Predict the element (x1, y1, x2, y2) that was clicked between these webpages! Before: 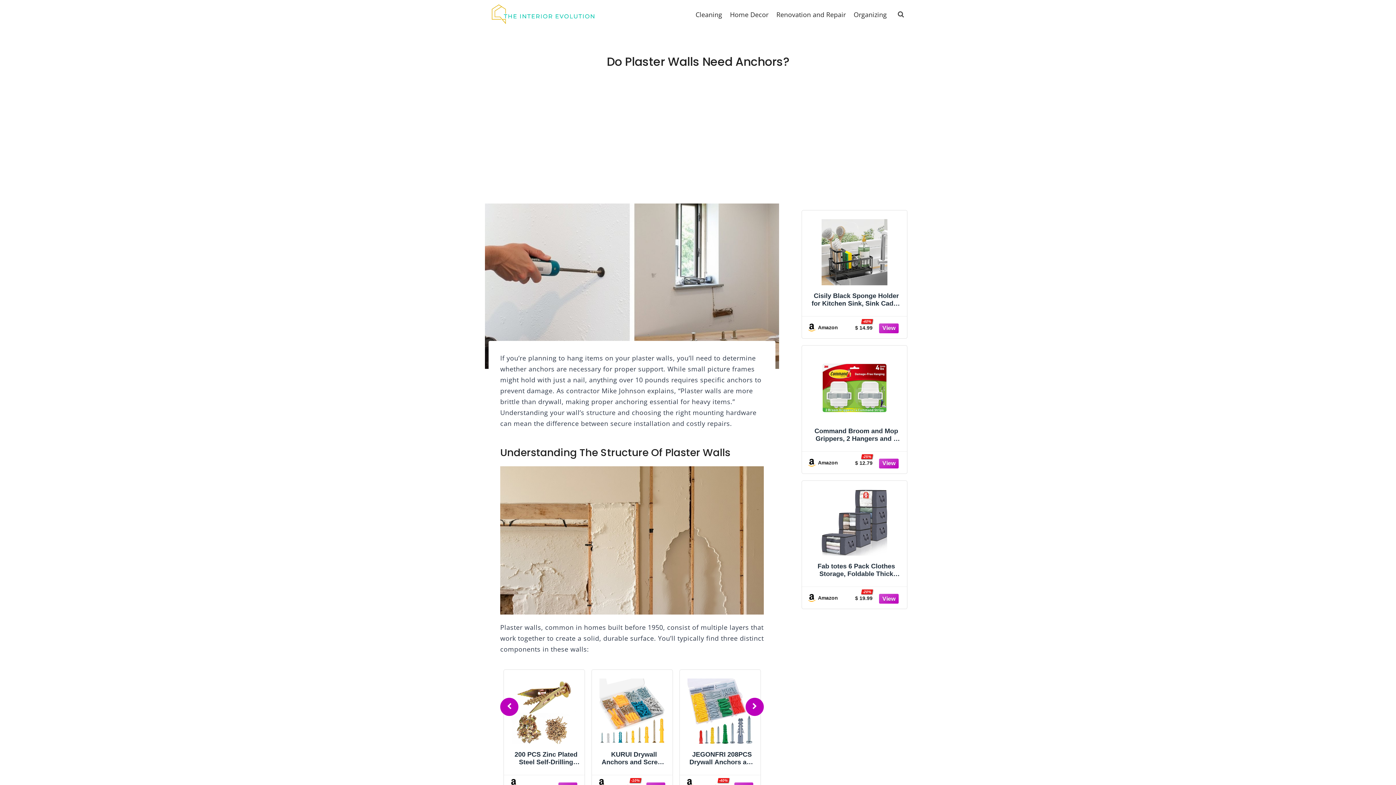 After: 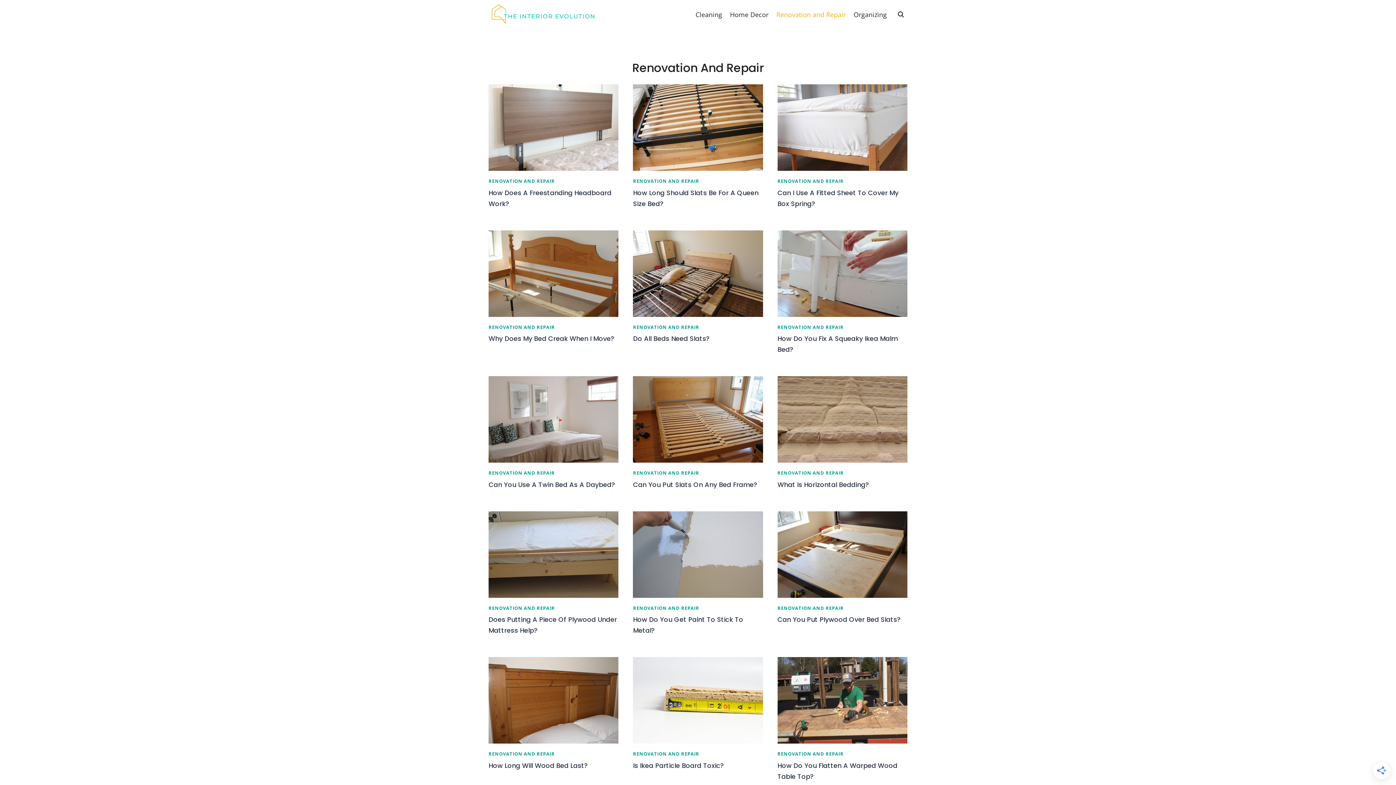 Action: label: Renovation and Repair bbox: (772, 5, 849, 23)